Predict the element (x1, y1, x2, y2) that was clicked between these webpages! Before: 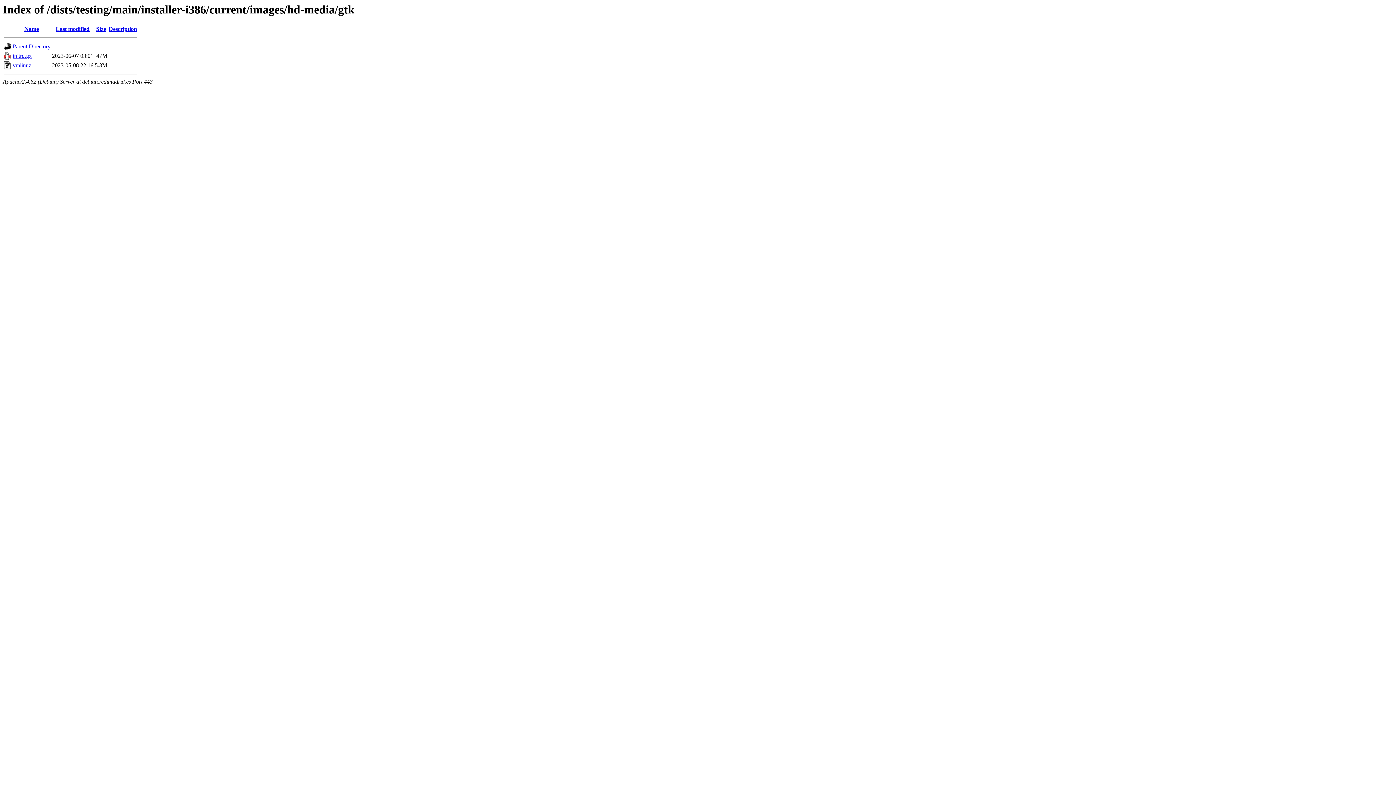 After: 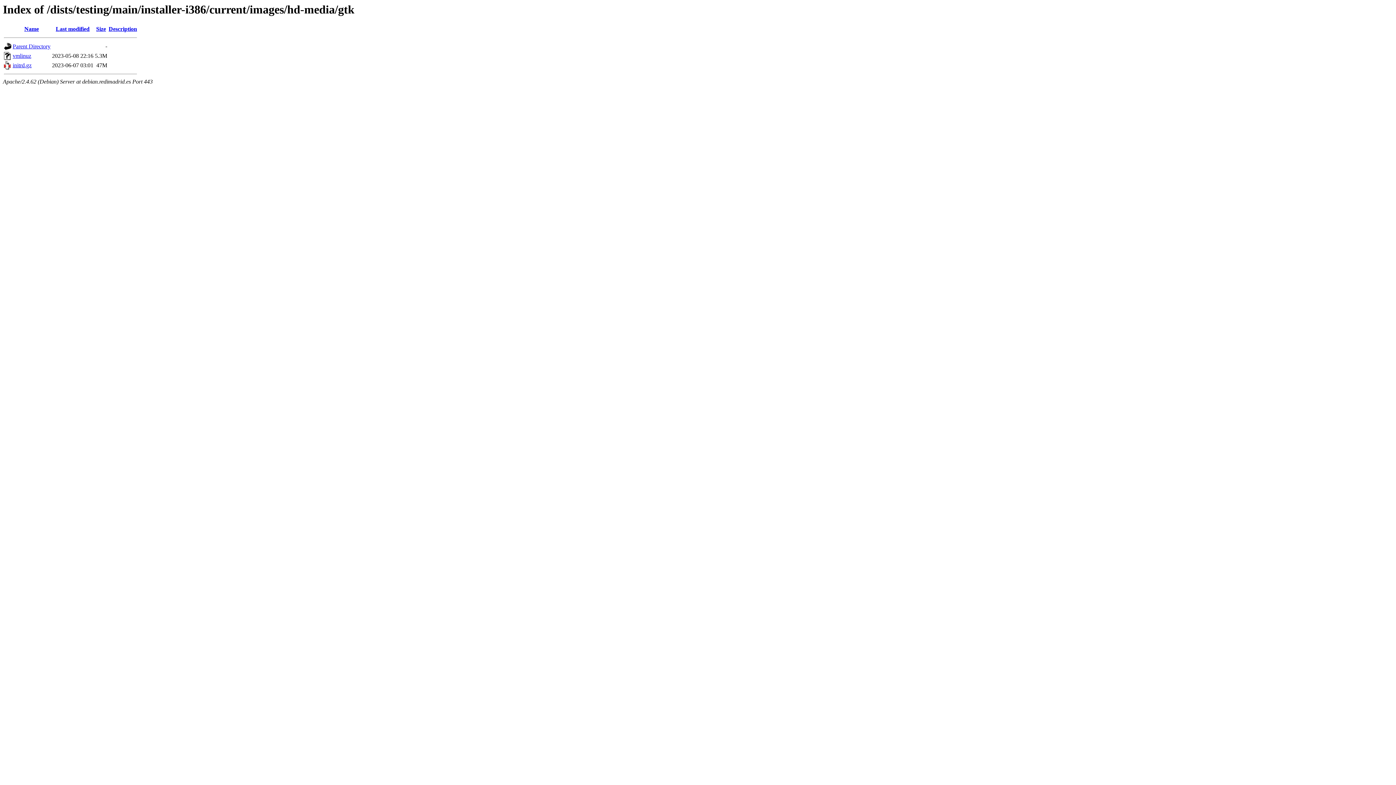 Action: bbox: (96, 25, 106, 32) label: Size